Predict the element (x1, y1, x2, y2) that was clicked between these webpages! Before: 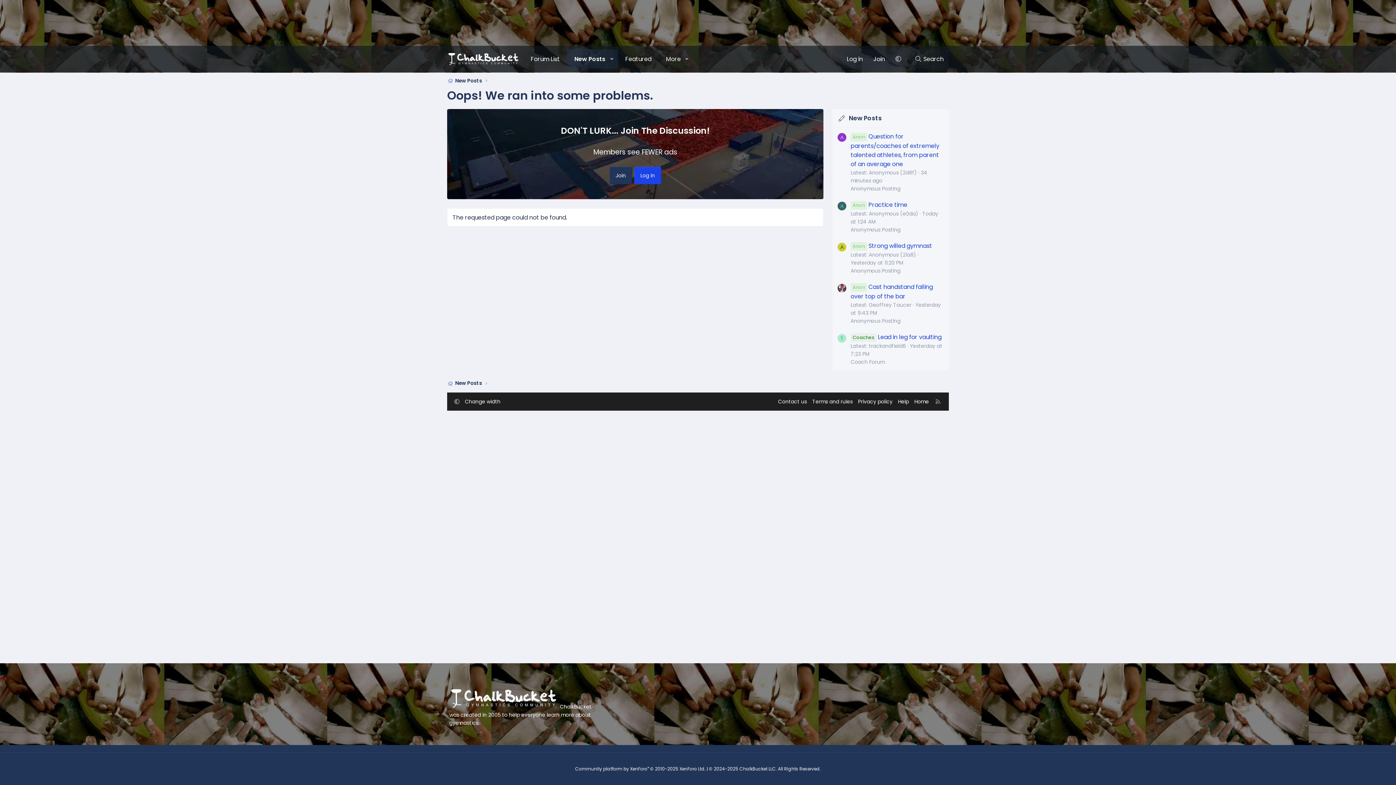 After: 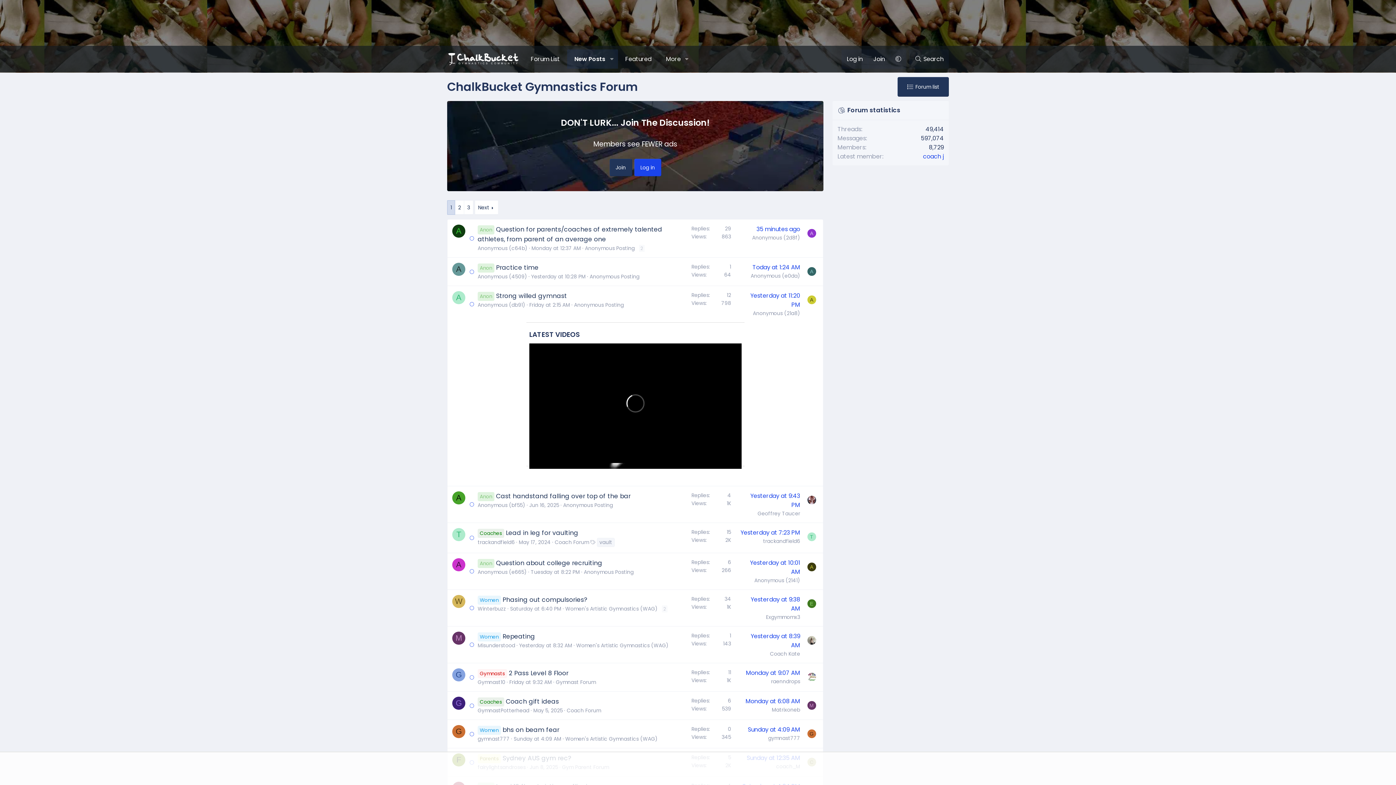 Action: bbox: (567, 49, 606, 68) label: New Posts